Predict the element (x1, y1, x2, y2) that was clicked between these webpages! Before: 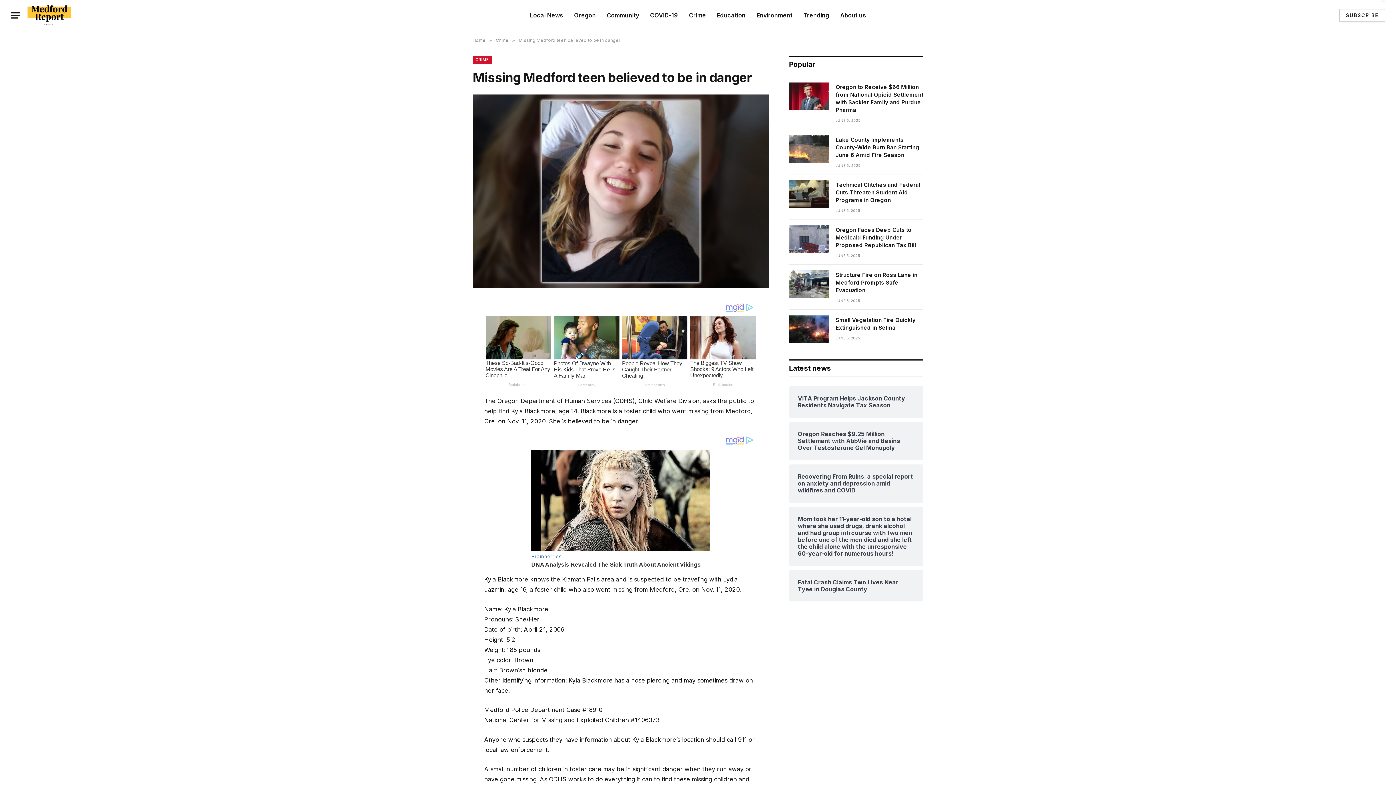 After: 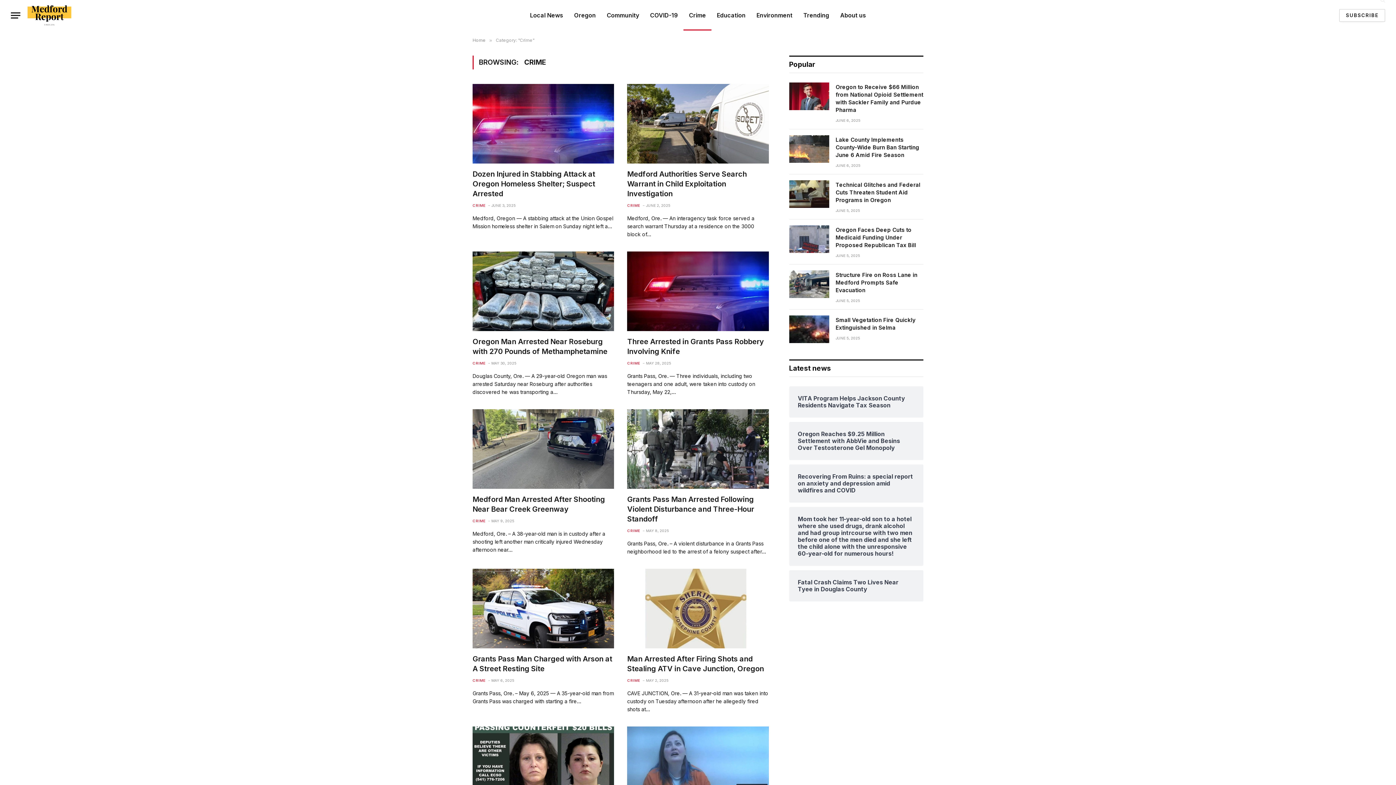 Action: label: Crime bbox: (683, 0, 711, 30)